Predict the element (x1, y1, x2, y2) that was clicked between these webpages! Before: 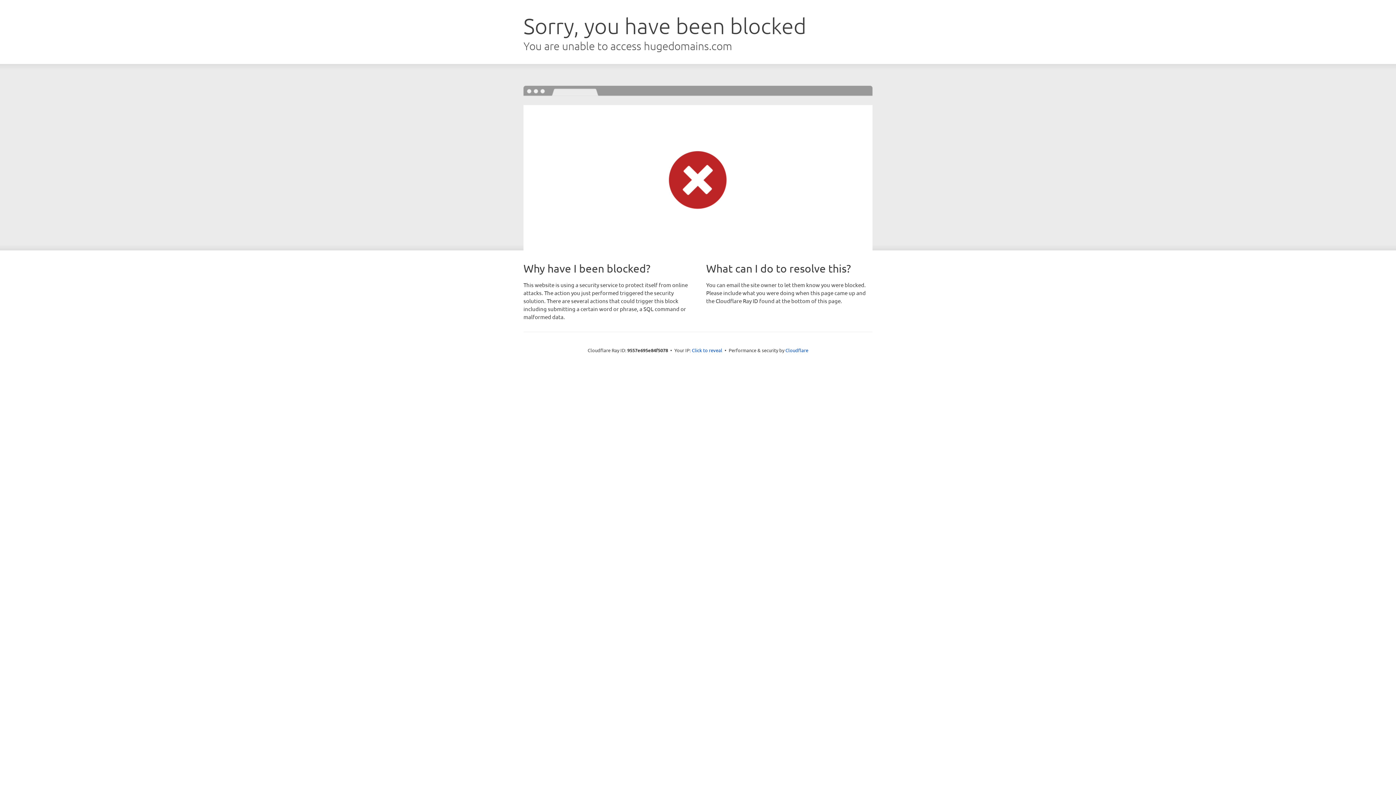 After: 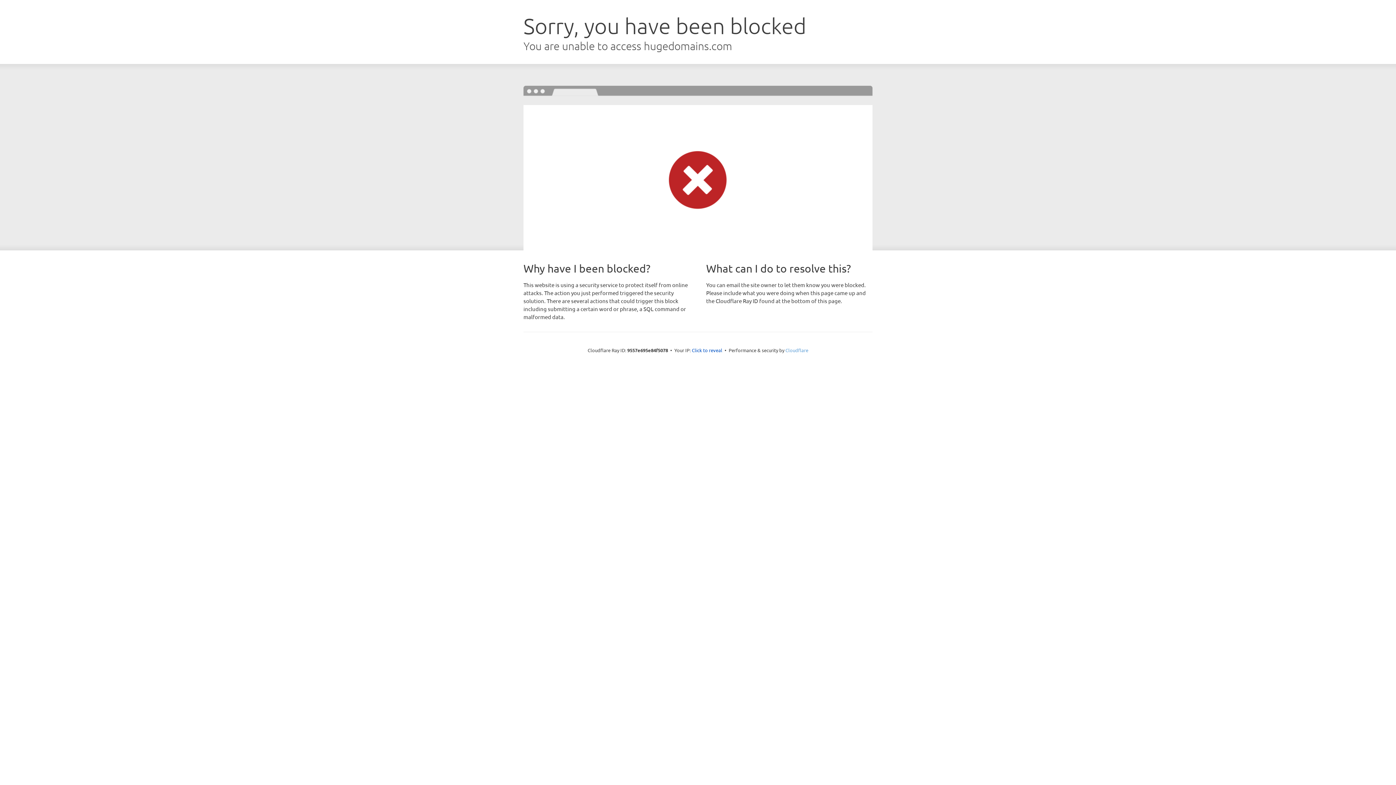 Action: bbox: (785, 347, 808, 353) label: Cloudflare